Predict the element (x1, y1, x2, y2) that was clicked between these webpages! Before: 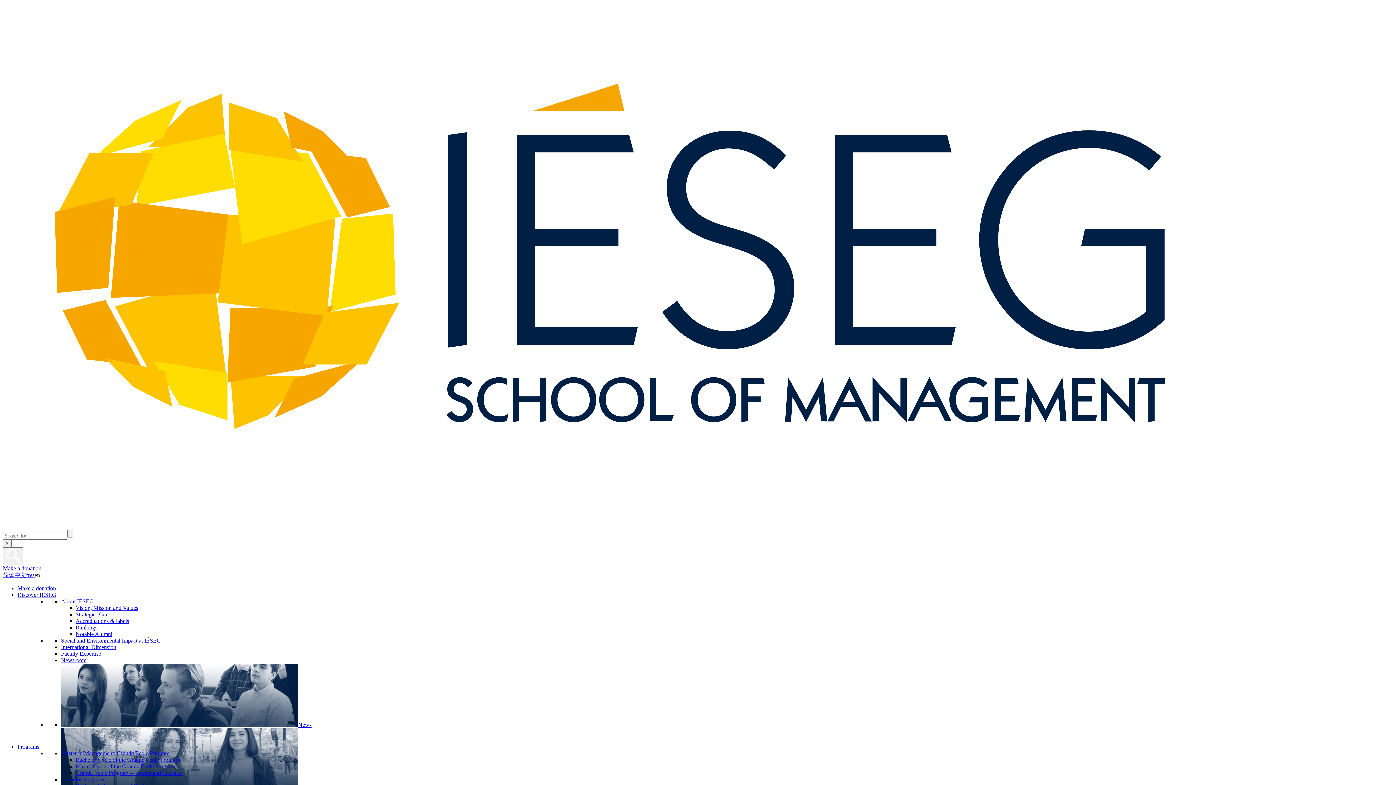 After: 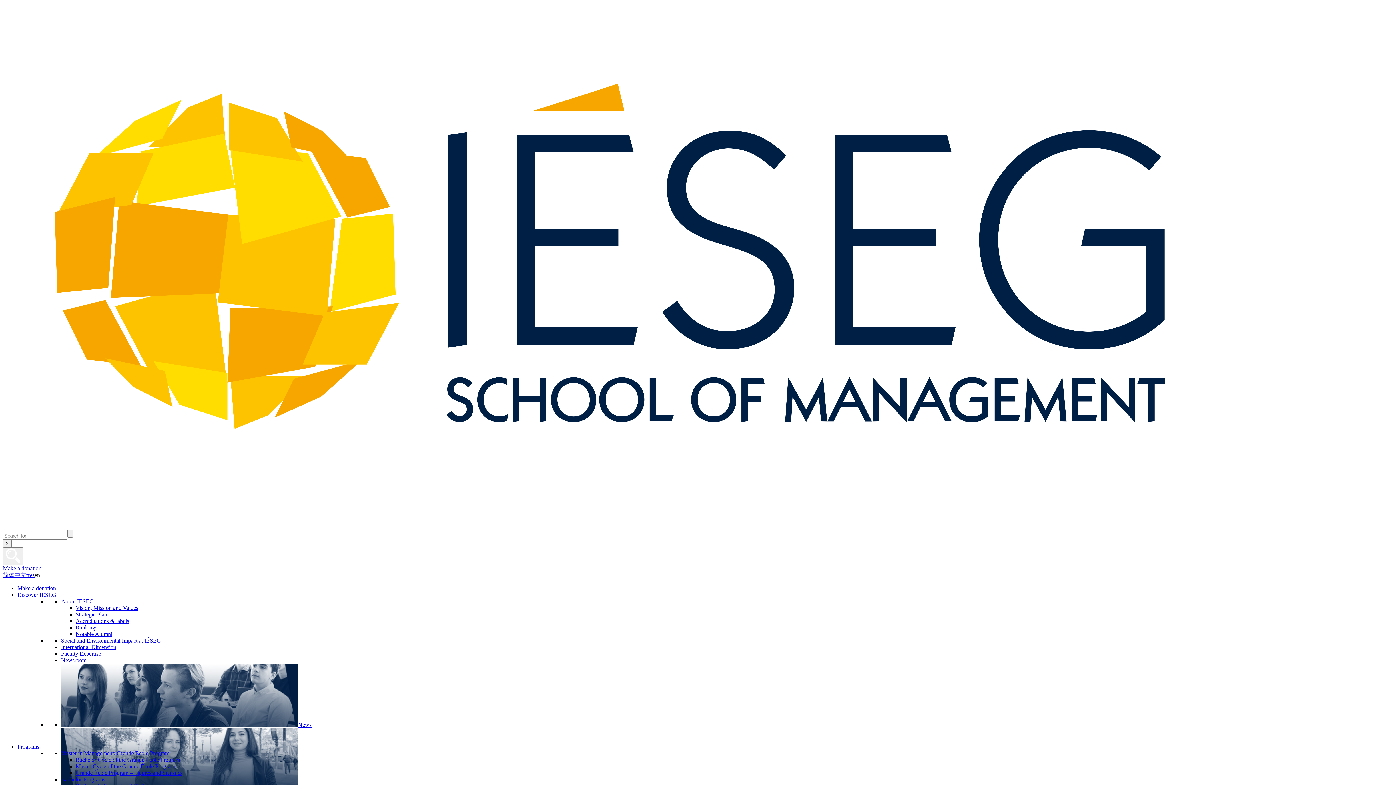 Action: label: International Dimension bbox: (61, 644, 116, 650)